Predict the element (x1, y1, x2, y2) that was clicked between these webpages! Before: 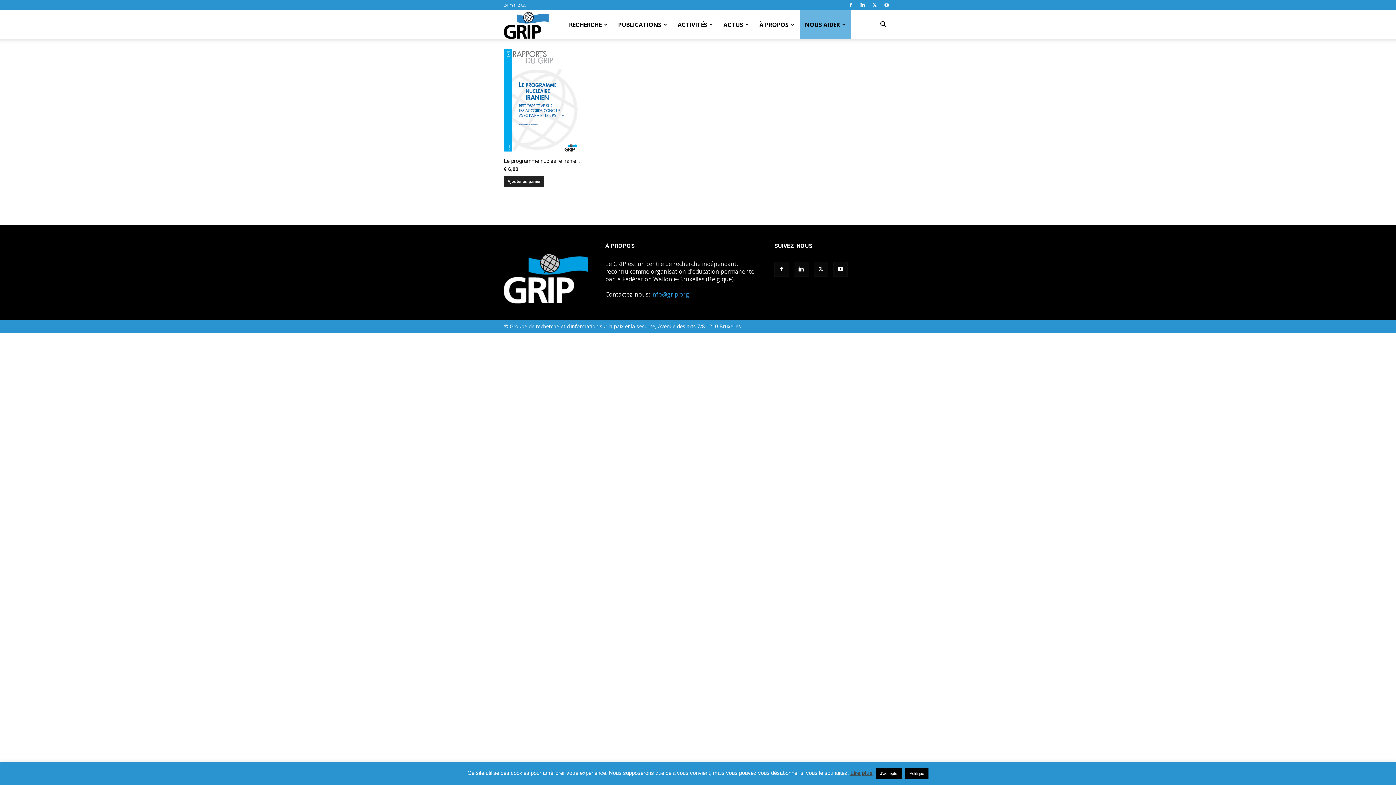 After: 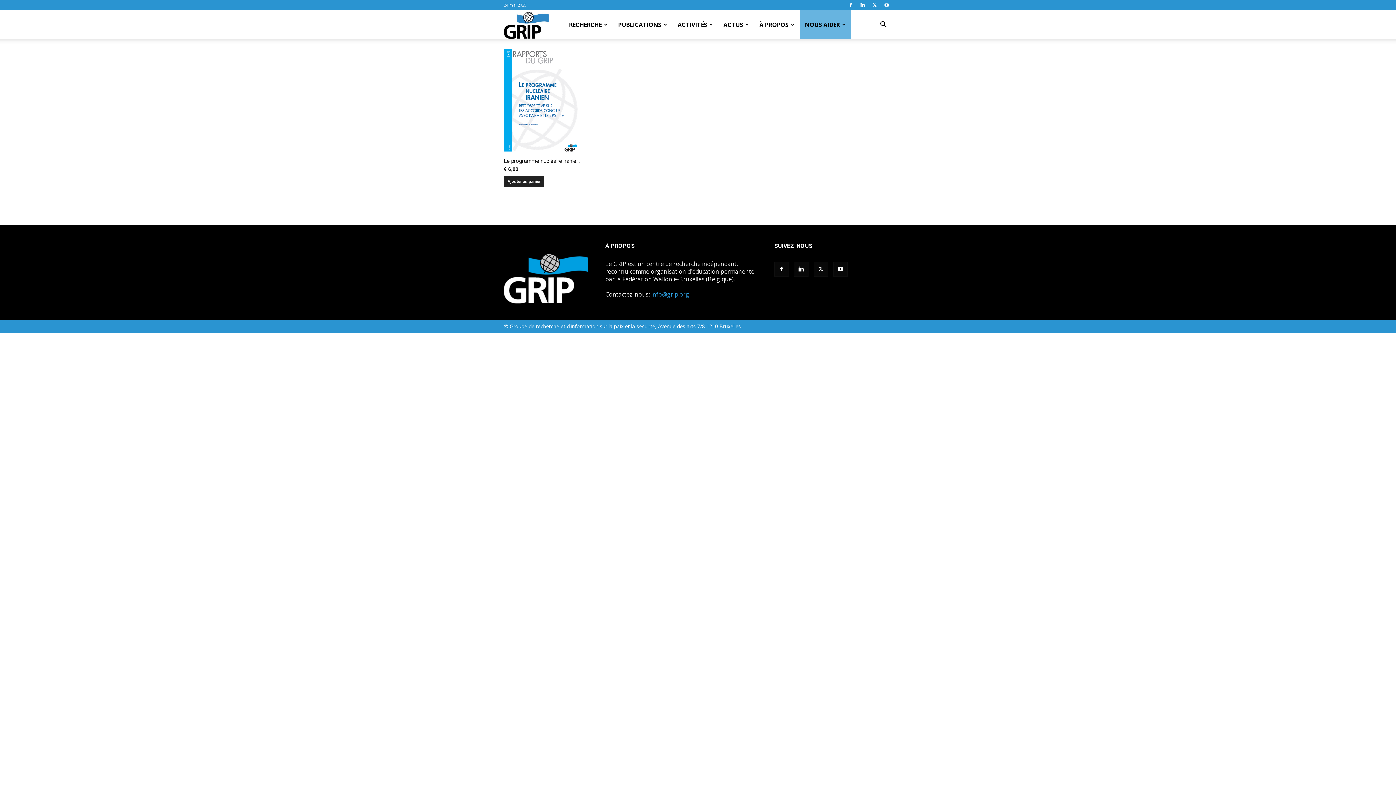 Action: bbox: (651, 290, 689, 298) label: info@grip.org